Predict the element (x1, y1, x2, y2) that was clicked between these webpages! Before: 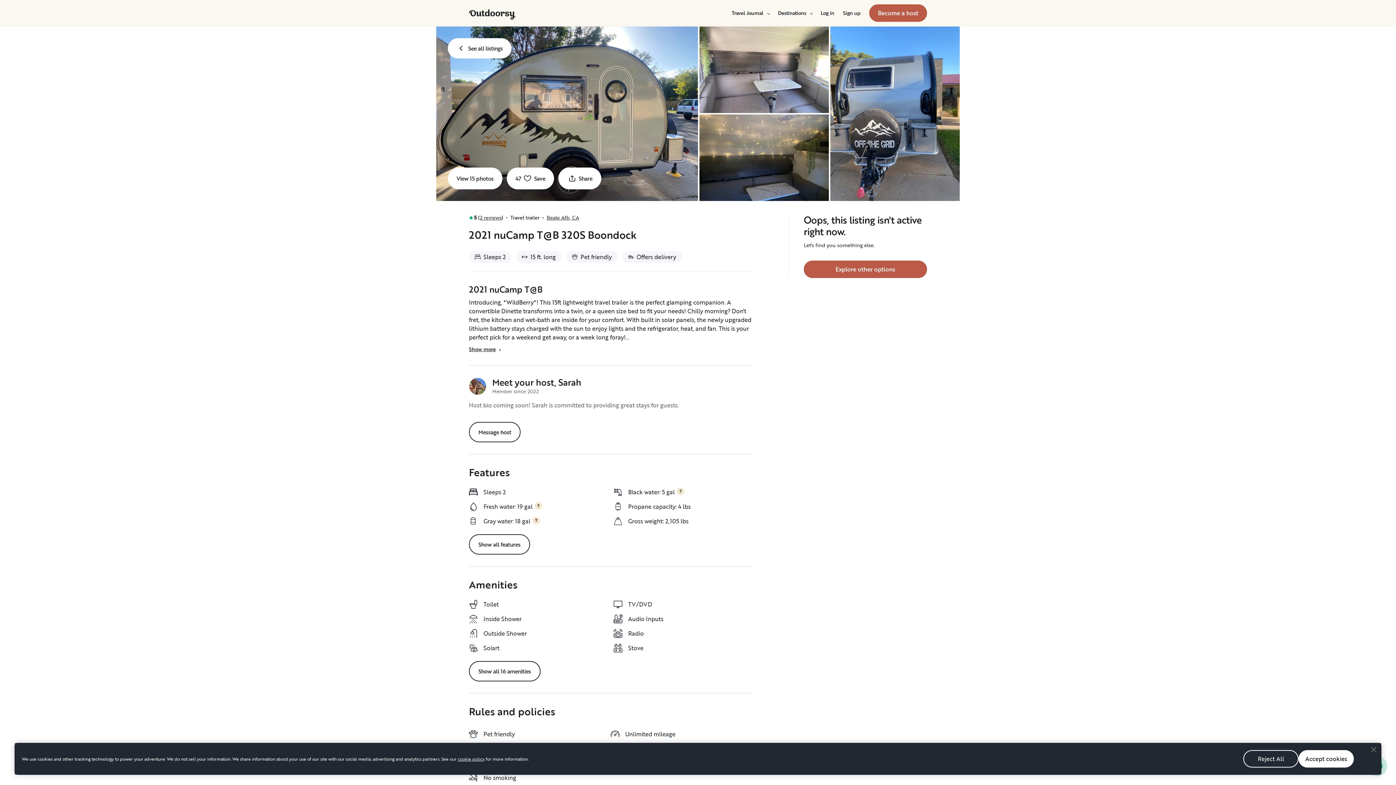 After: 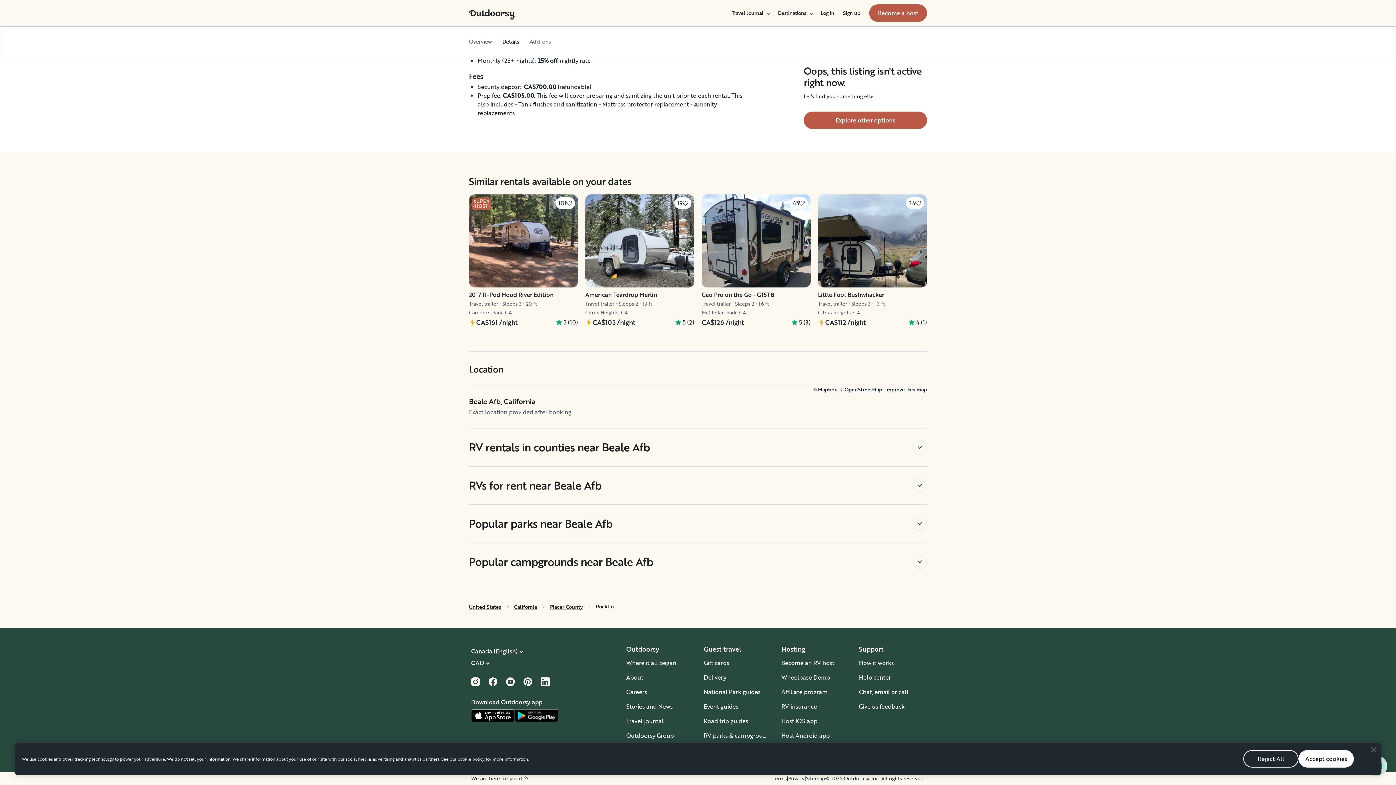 Action: bbox: (546, 214, 579, 221) label: Beale Afb, CA